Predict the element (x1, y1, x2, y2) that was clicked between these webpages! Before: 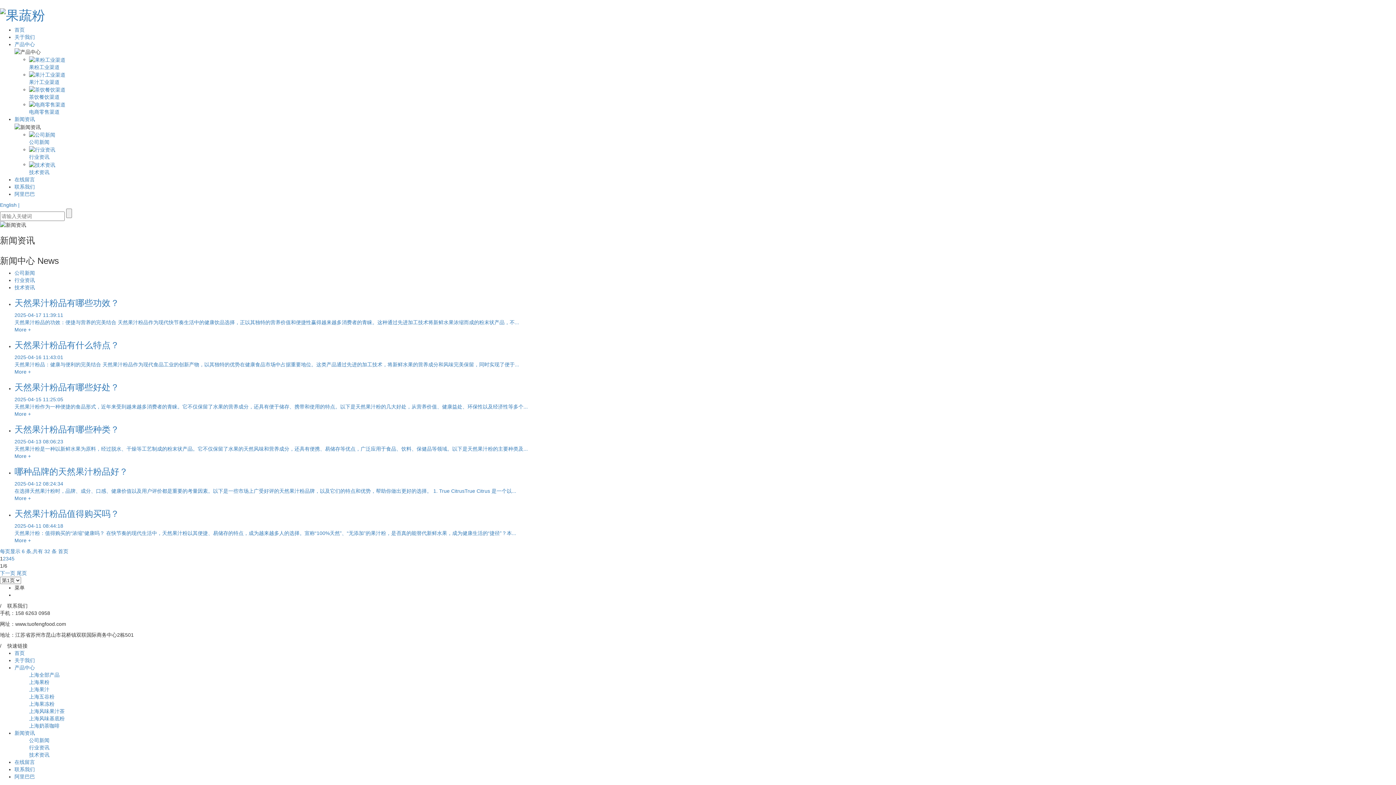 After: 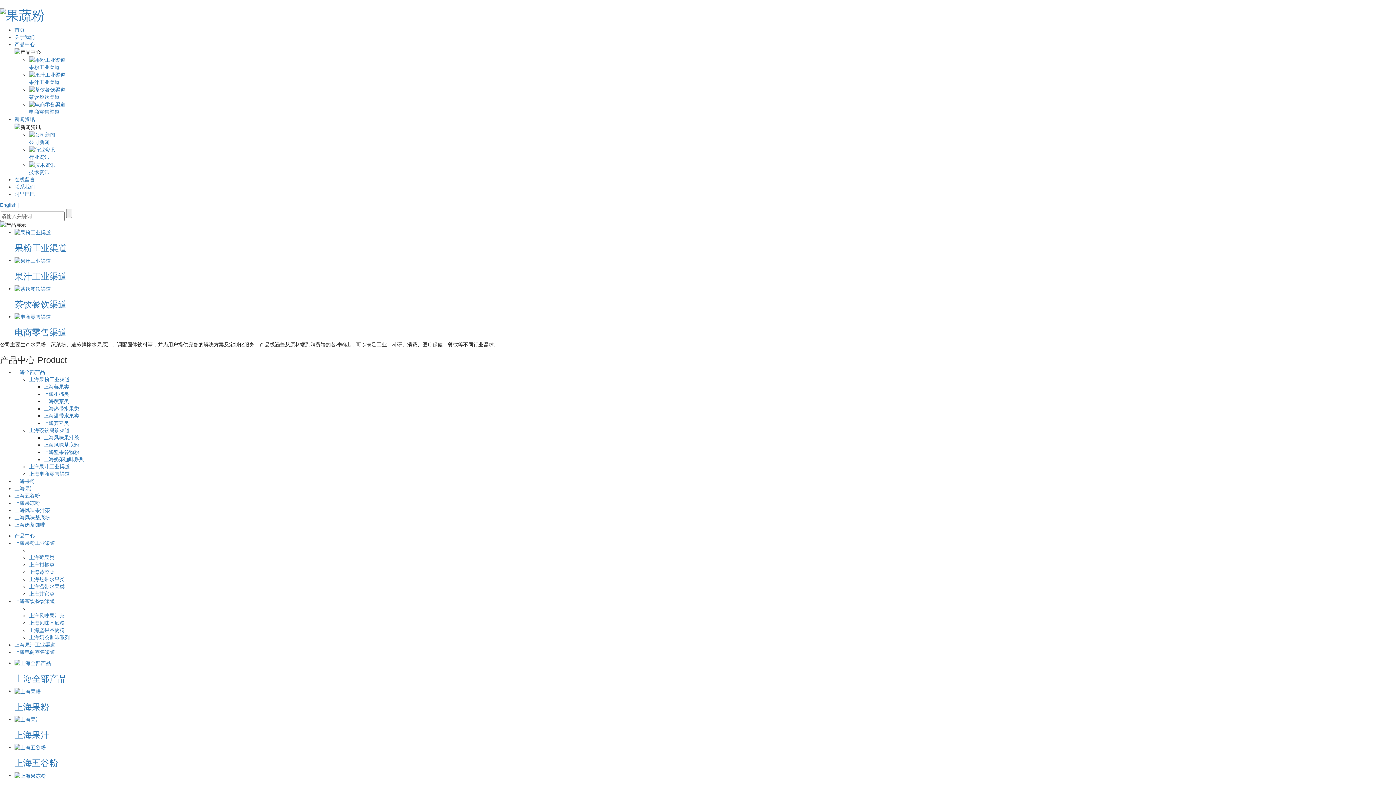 Action: label: 上海奶茶咖啡 bbox: (29, 723, 59, 729)